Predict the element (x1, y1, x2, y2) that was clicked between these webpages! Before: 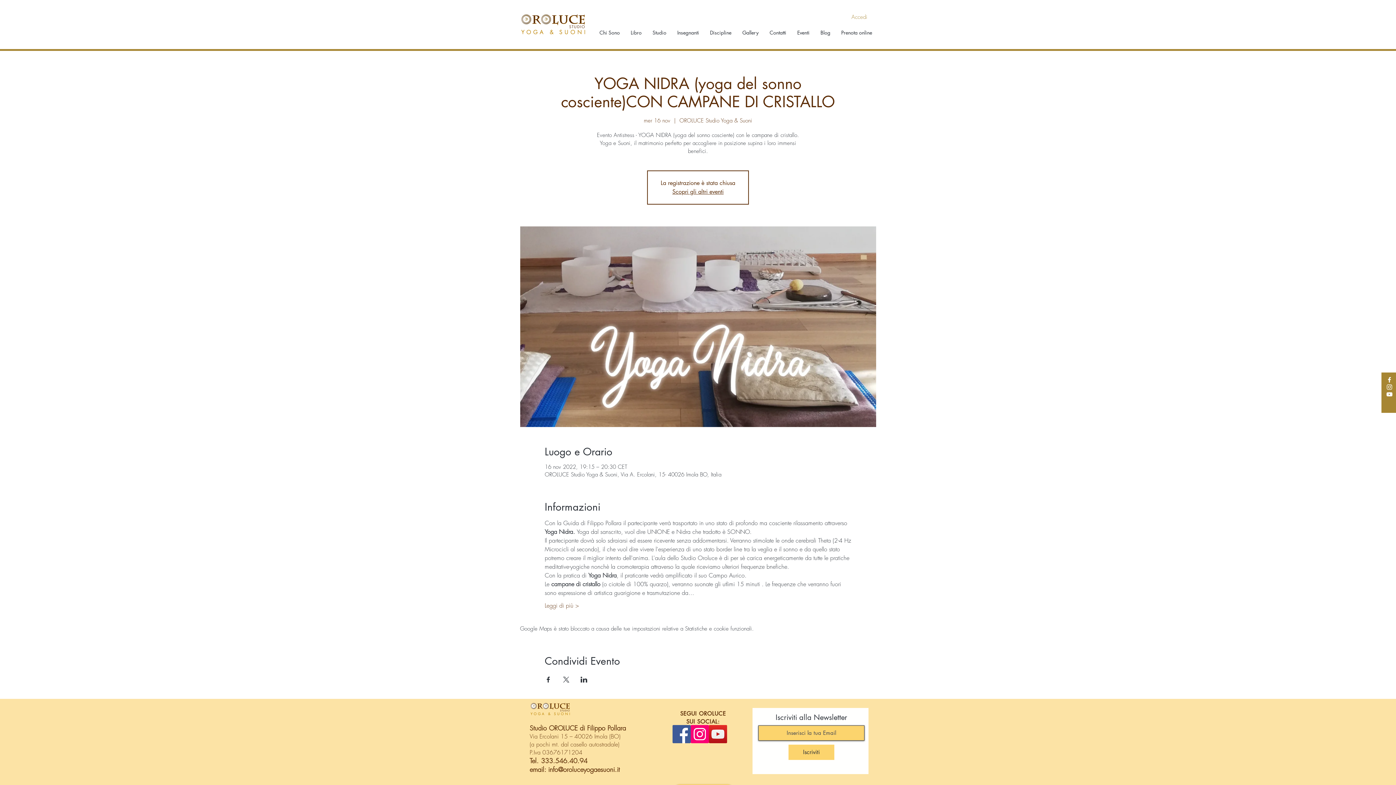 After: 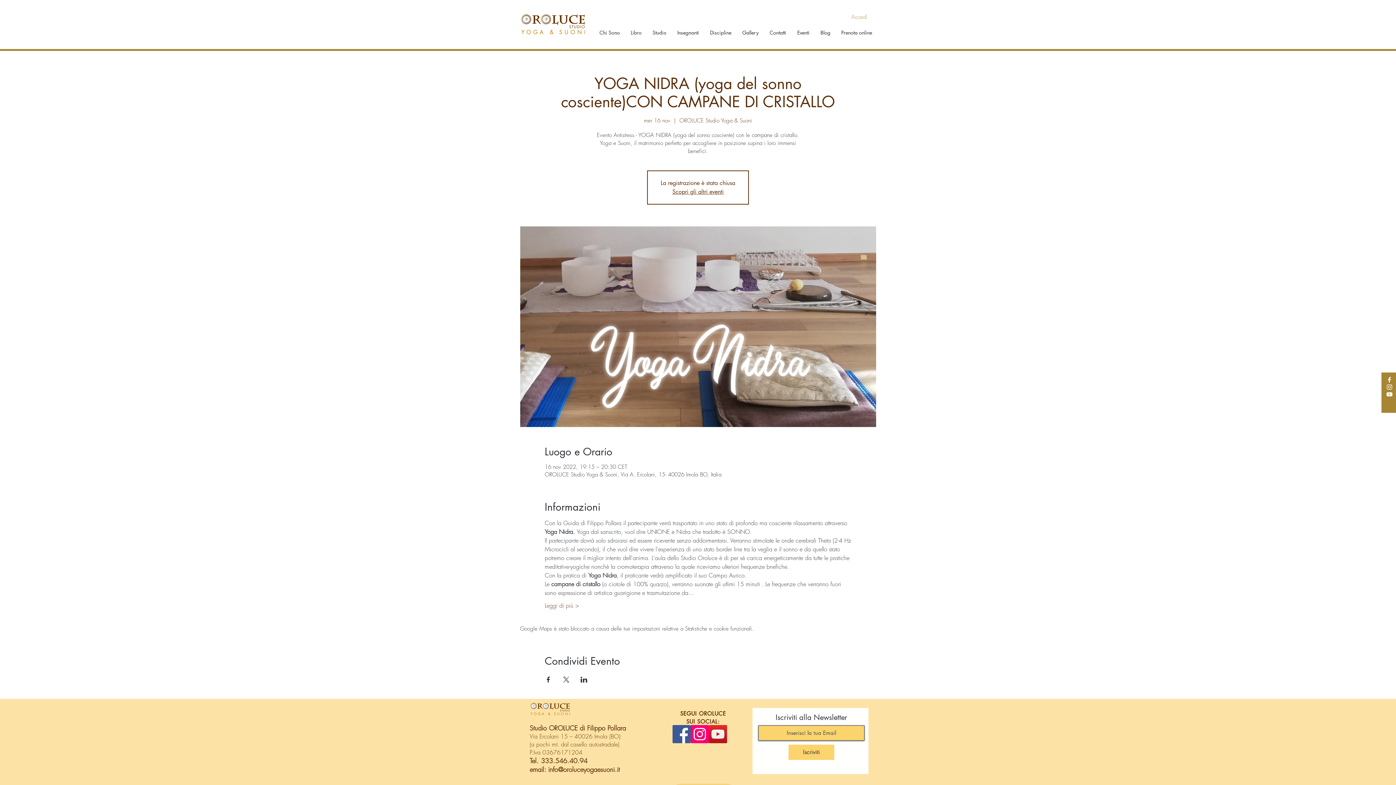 Action: label: info@oroluceyogaesuoni.it bbox: (548, 765, 620, 774)